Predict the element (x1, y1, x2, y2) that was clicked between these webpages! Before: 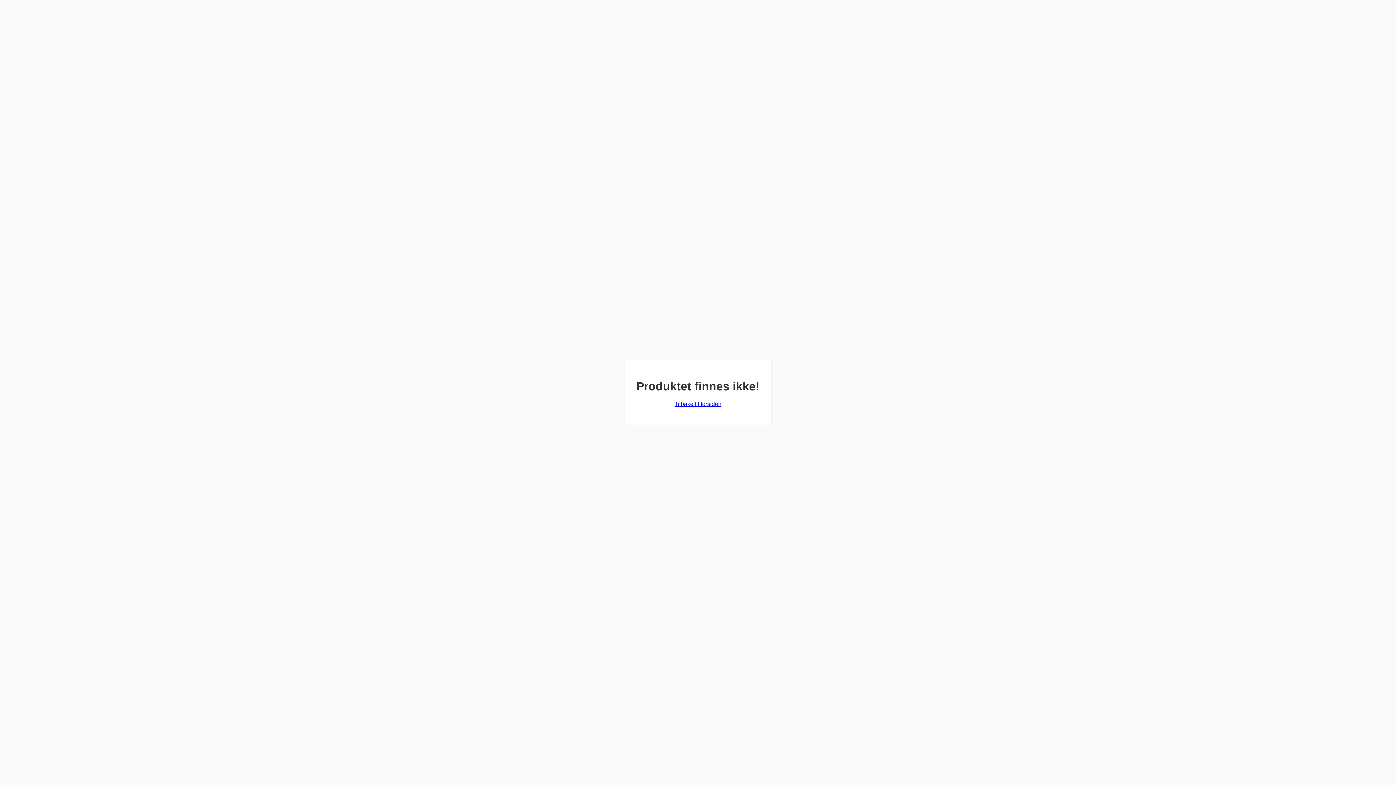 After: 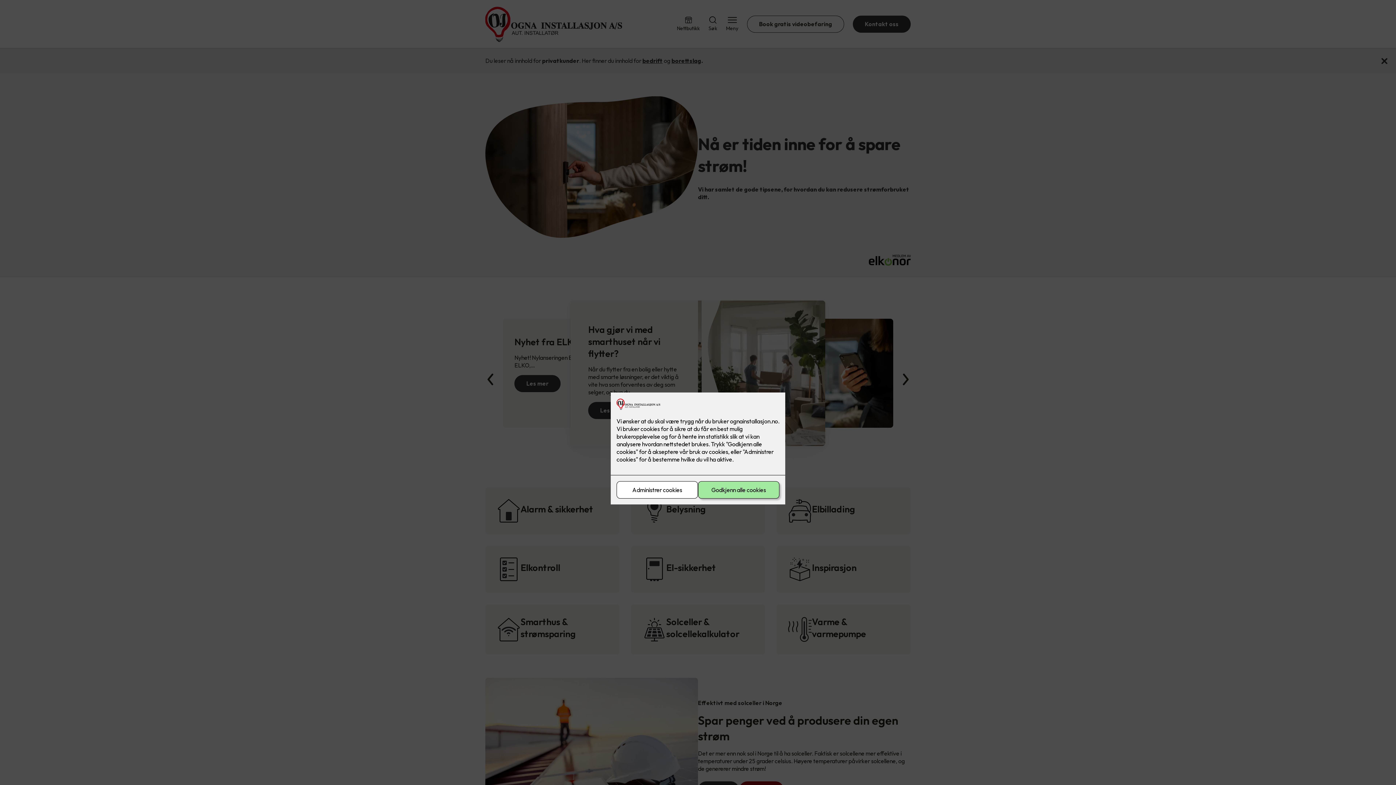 Action: bbox: (674, 401, 721, 407) label: Tilbake til forsiden